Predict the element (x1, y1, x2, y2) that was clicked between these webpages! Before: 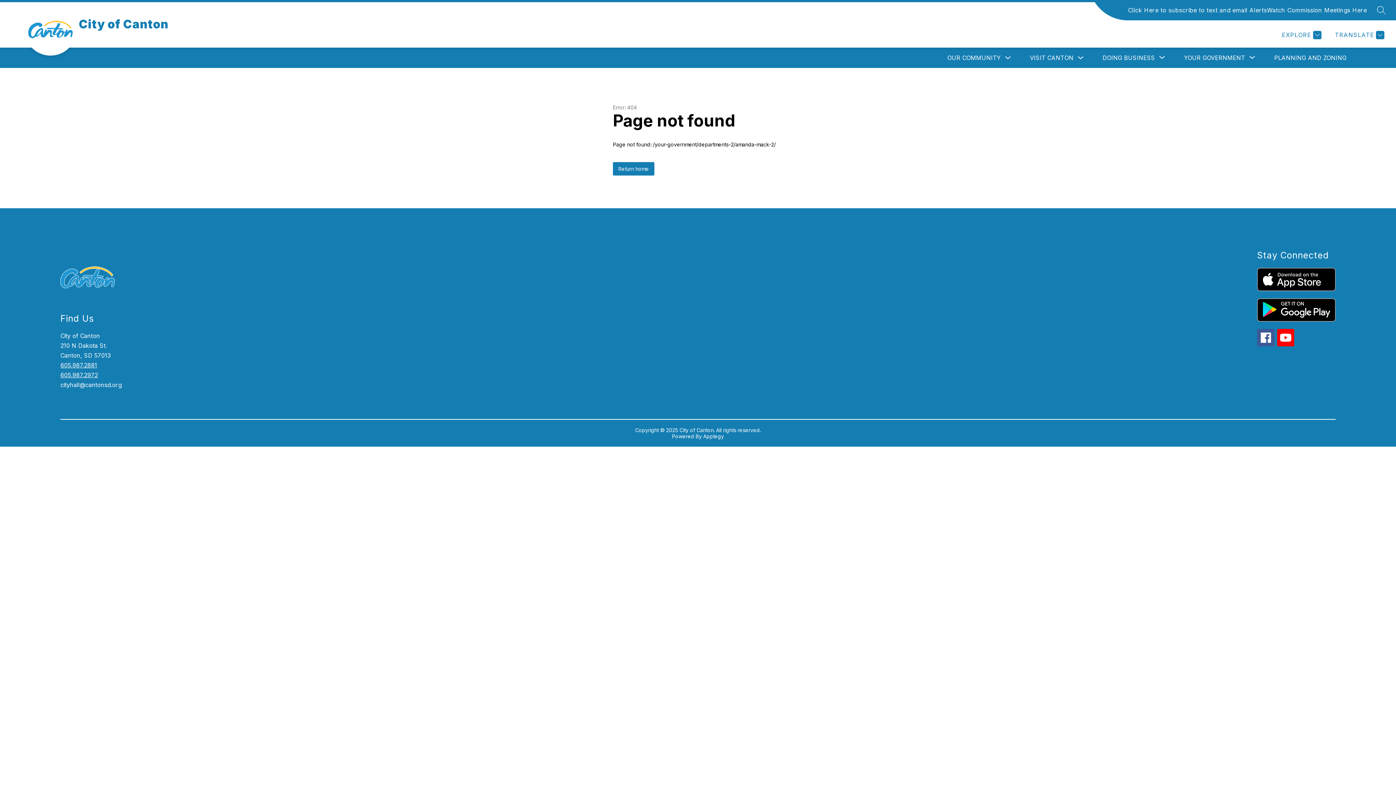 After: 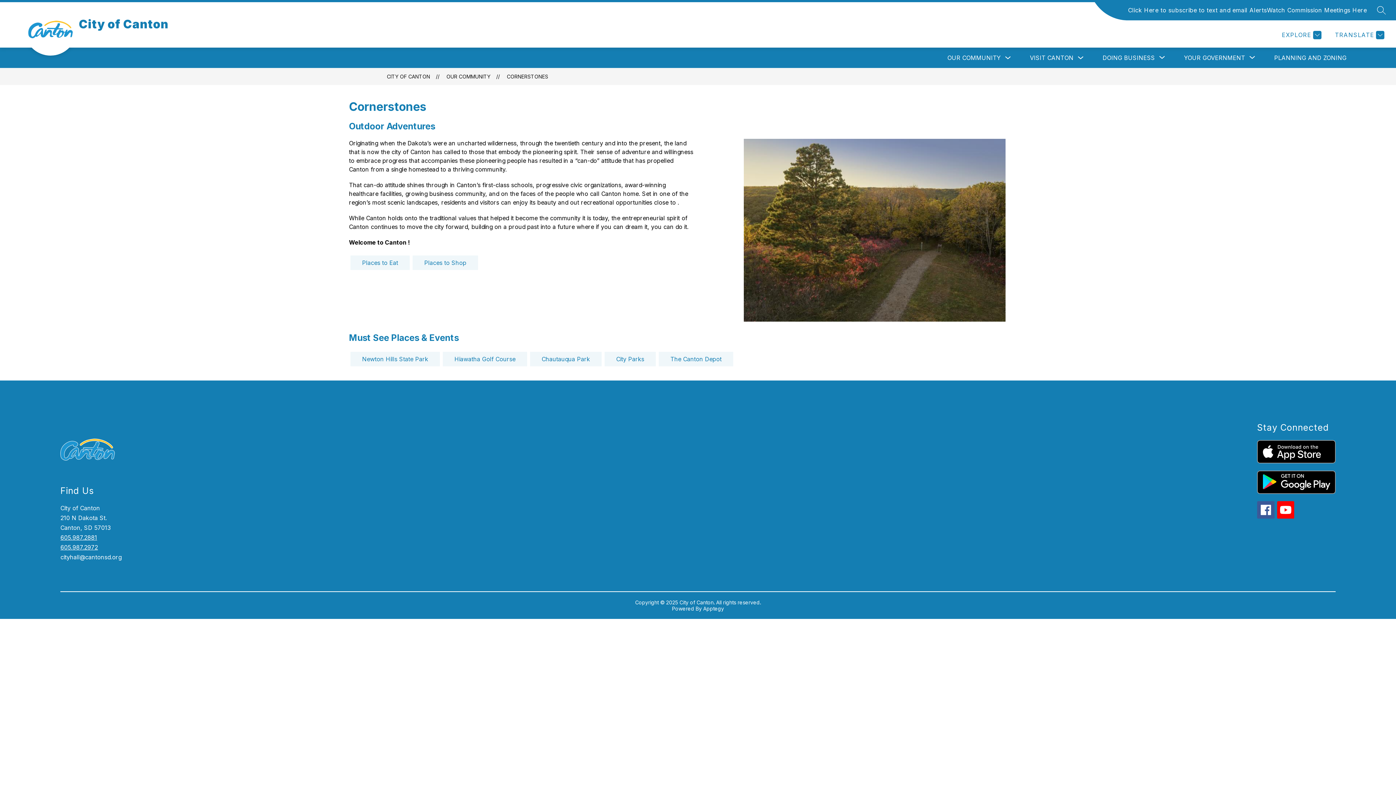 Action: label: VISIT CANTON bbox: (1030, 54, 1073, 61)